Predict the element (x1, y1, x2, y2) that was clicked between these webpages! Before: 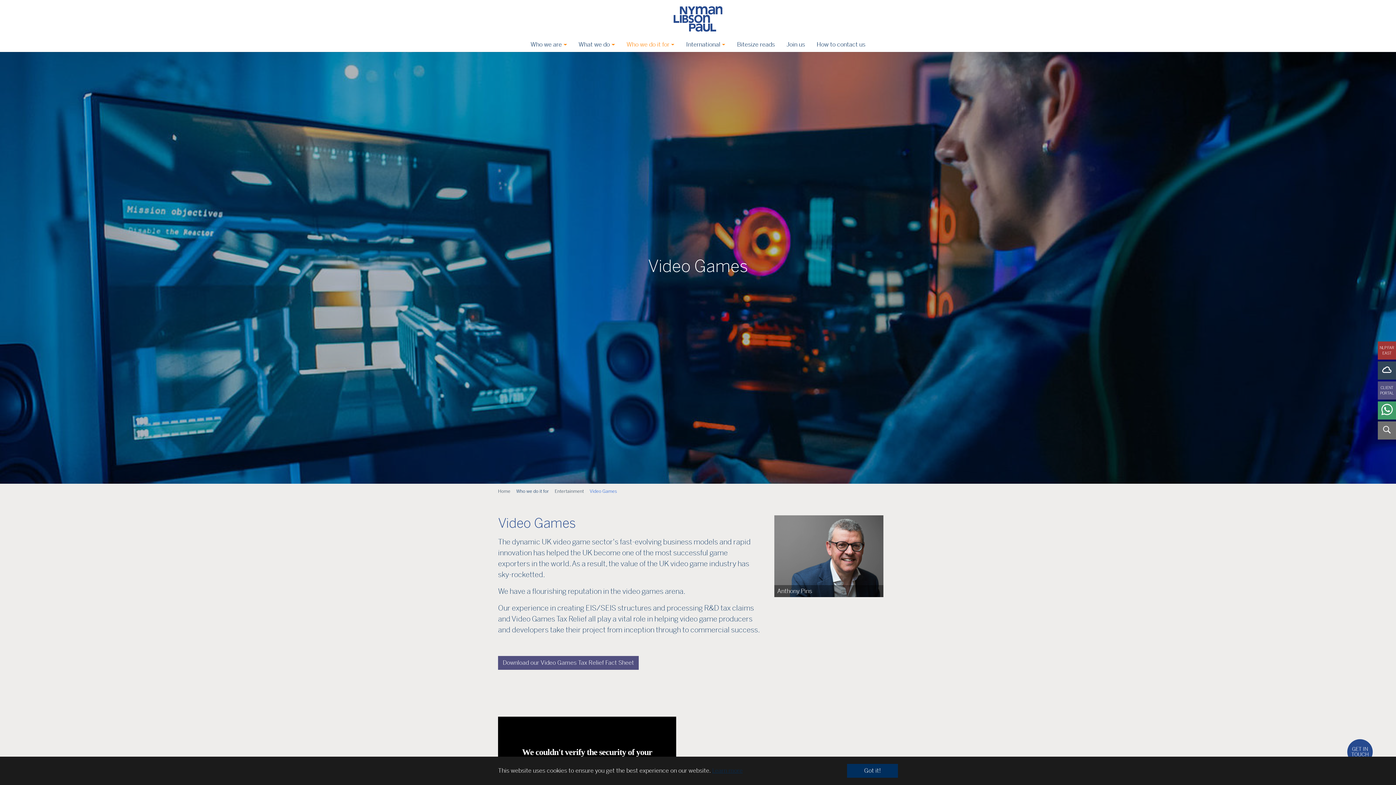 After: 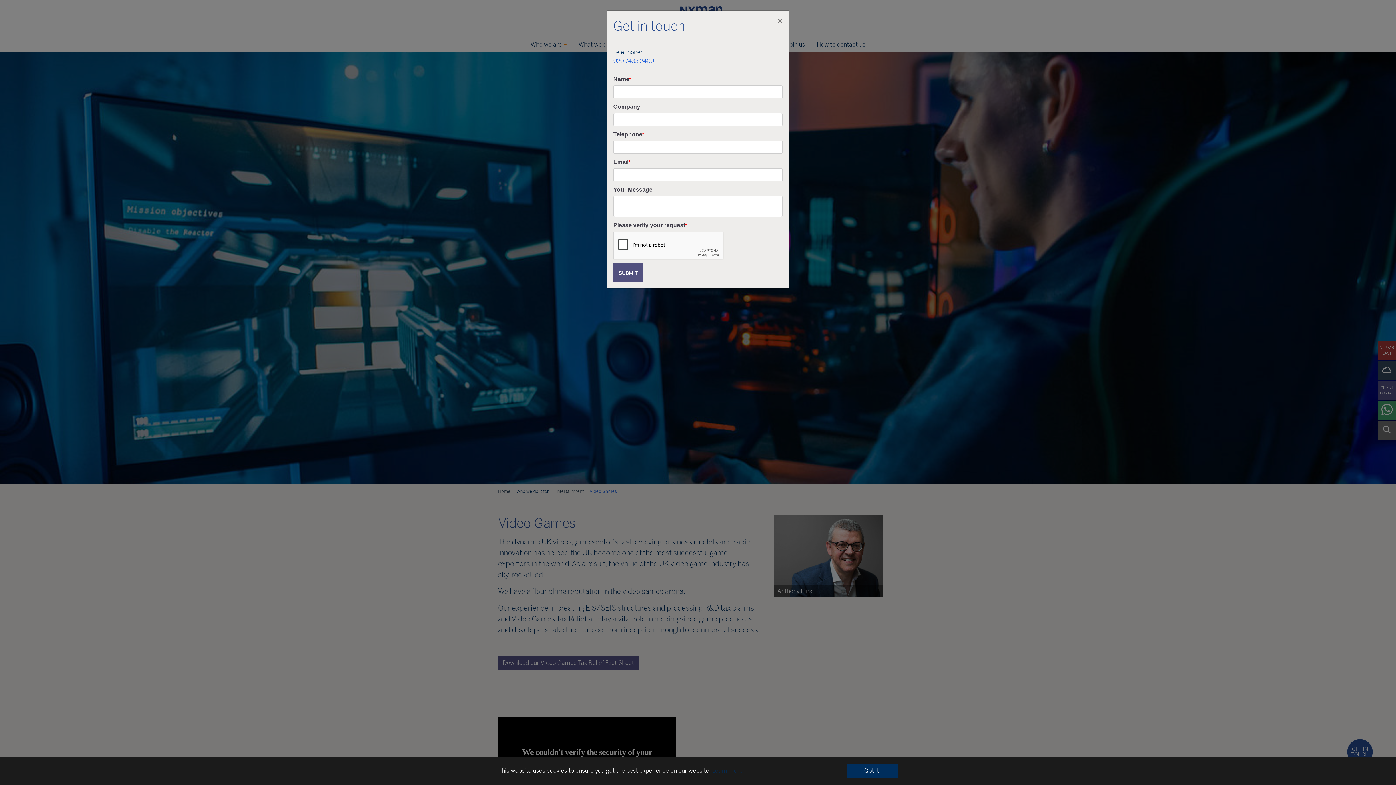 Action: label: GET IN TOUCH bbox: (1347, 739, 1373, 765)